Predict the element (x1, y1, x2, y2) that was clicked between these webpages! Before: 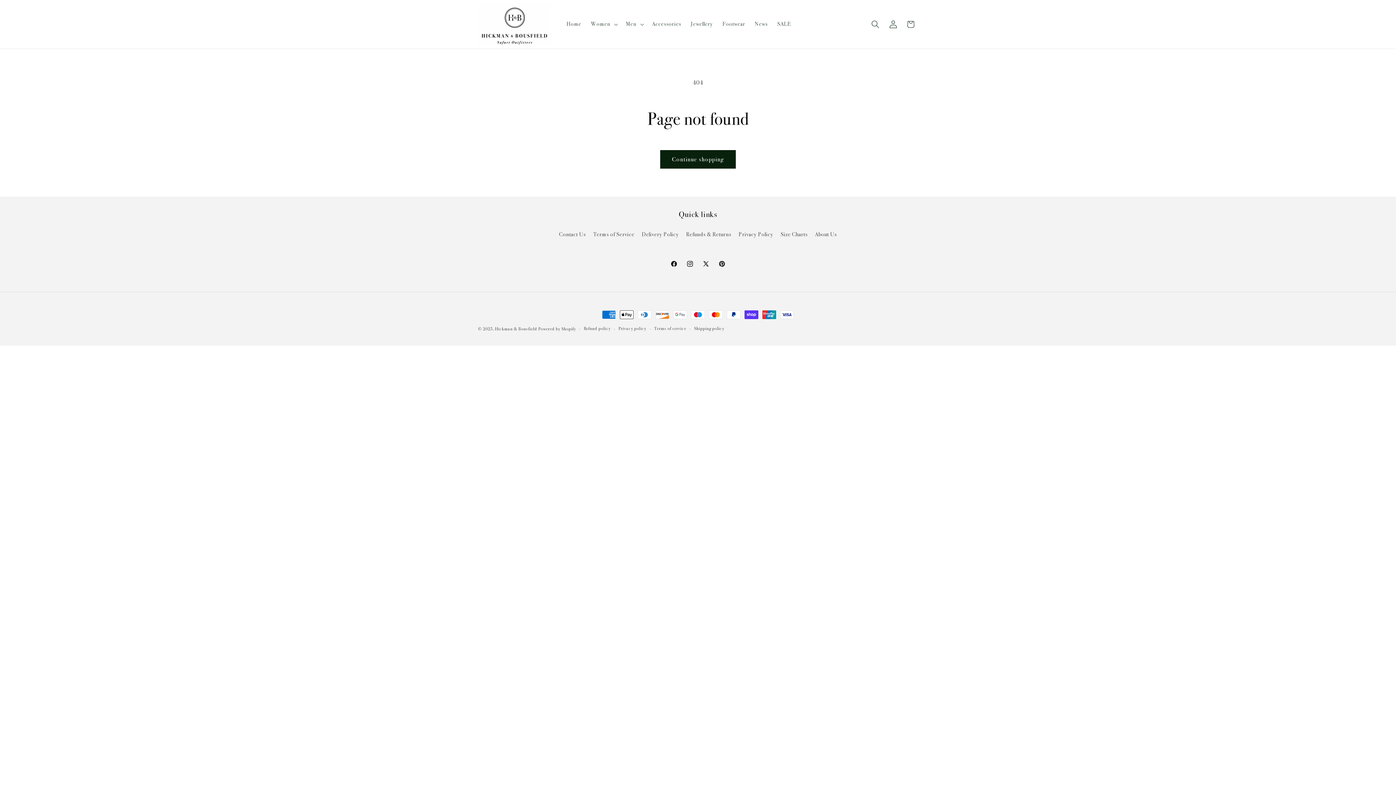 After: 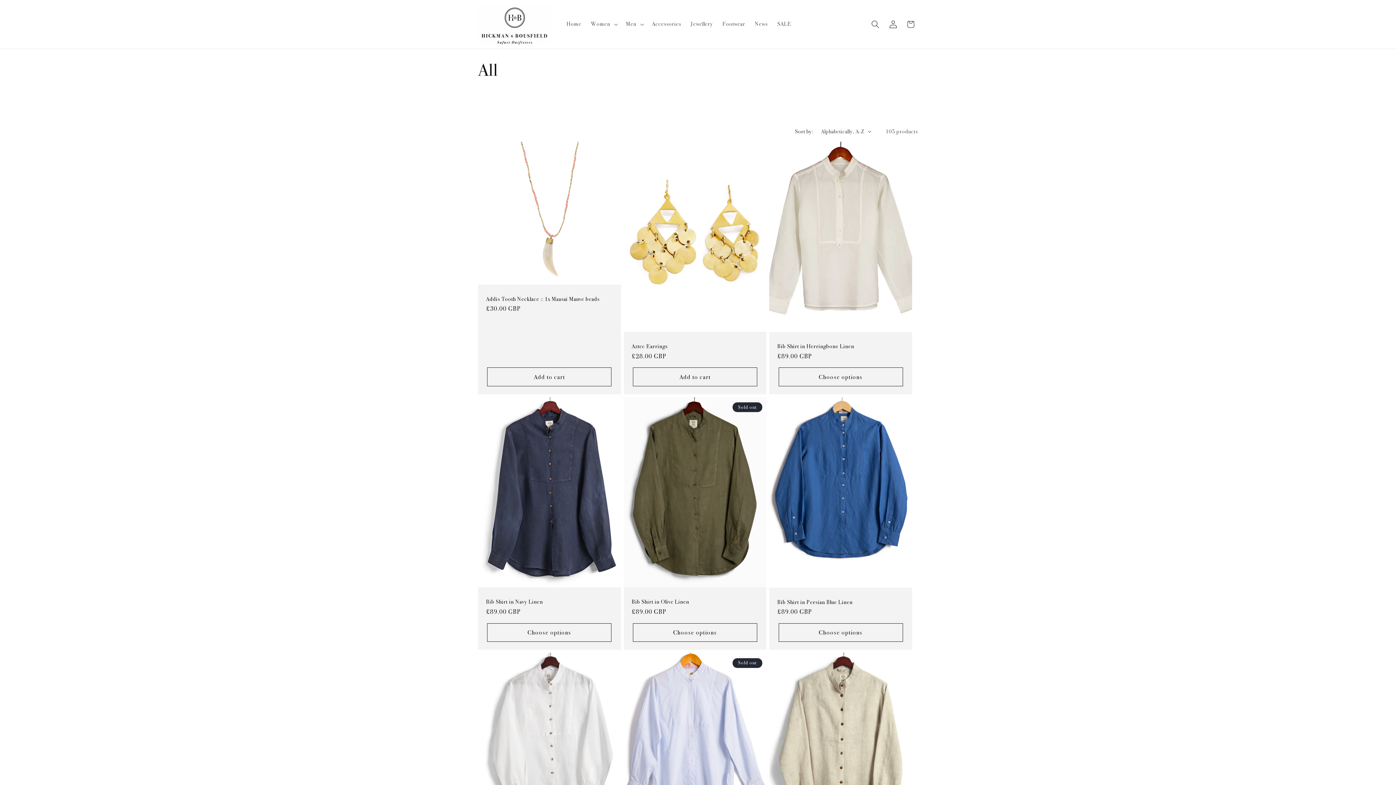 Action: bbox: (660, 150, 736, 168) label: Continue shopping